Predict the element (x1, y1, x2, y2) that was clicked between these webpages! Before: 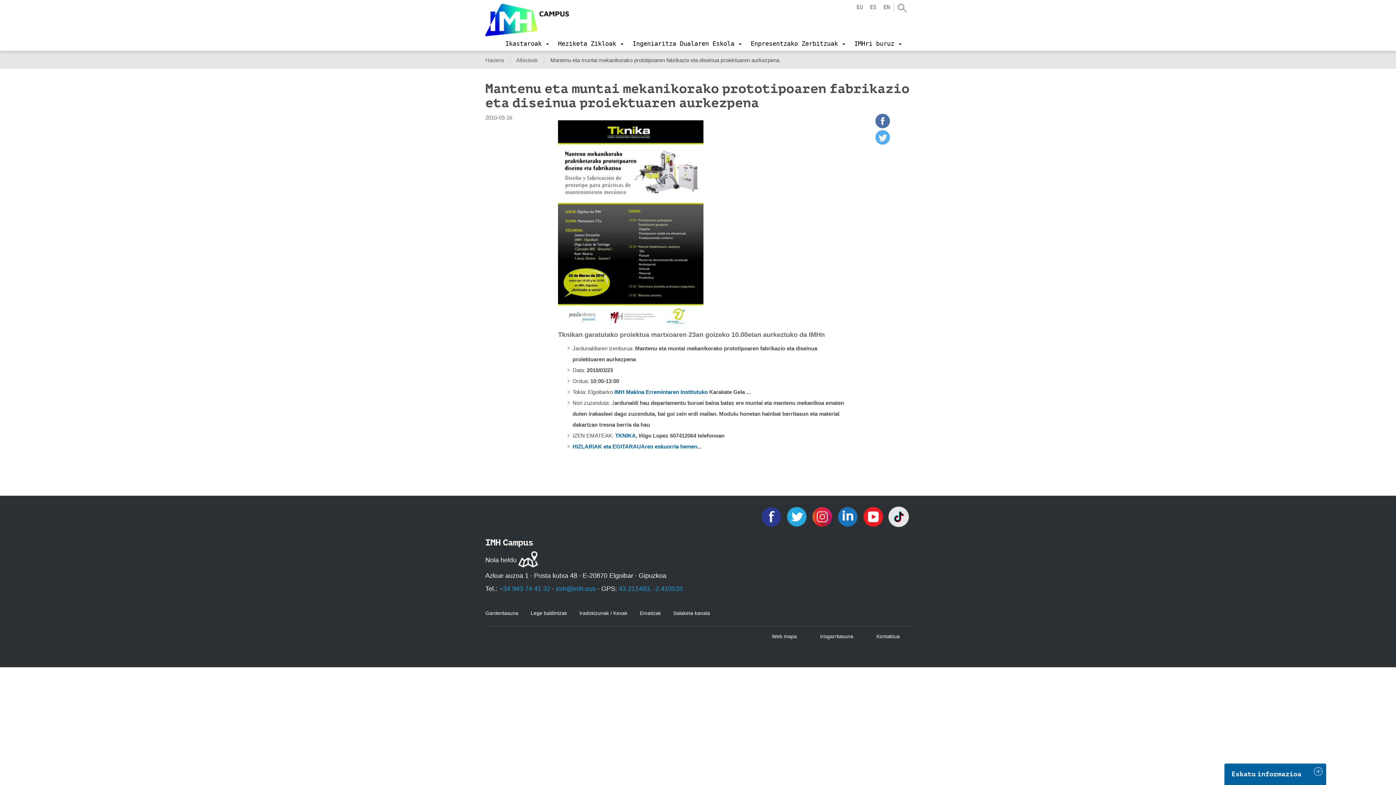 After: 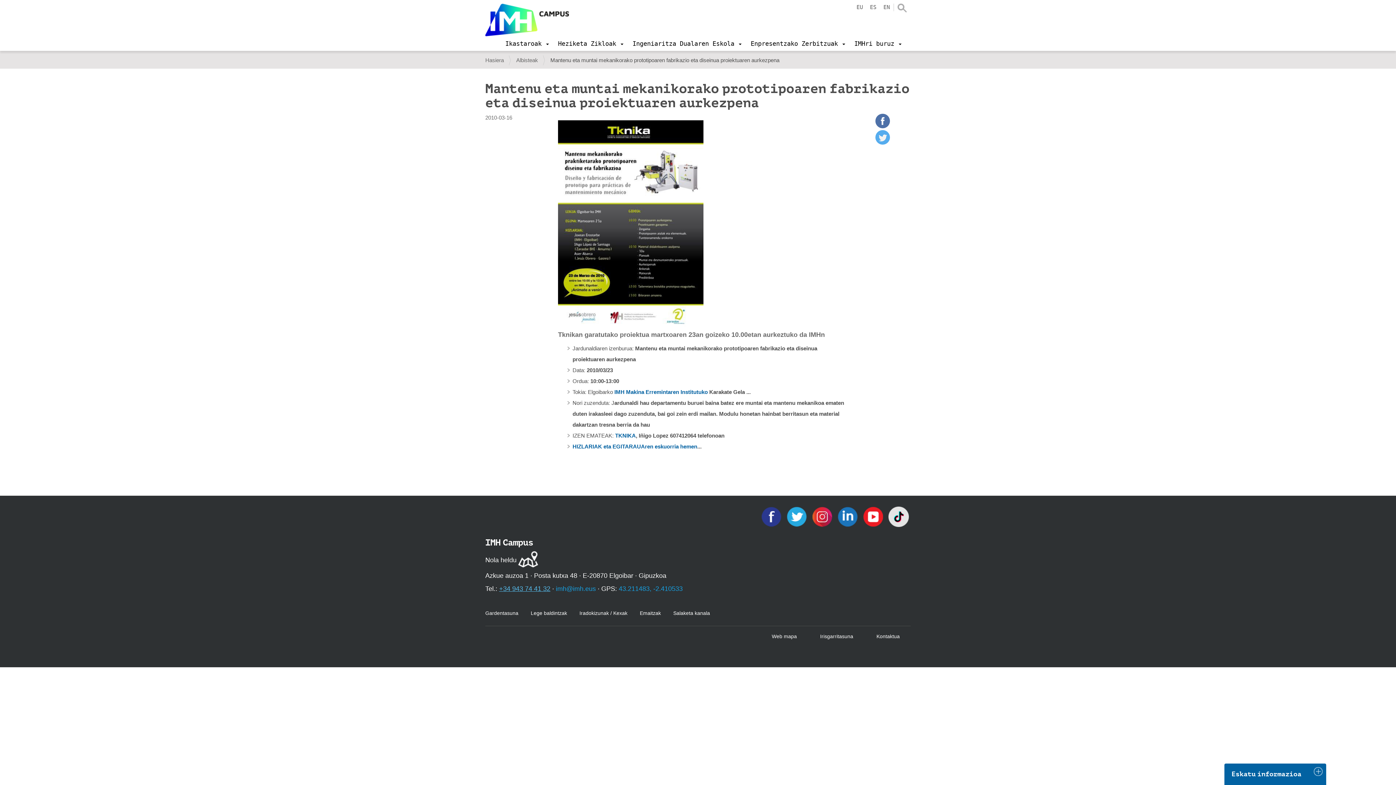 Action: bbox: (499, 585, 550, 592) label: +34 943 74 41 32